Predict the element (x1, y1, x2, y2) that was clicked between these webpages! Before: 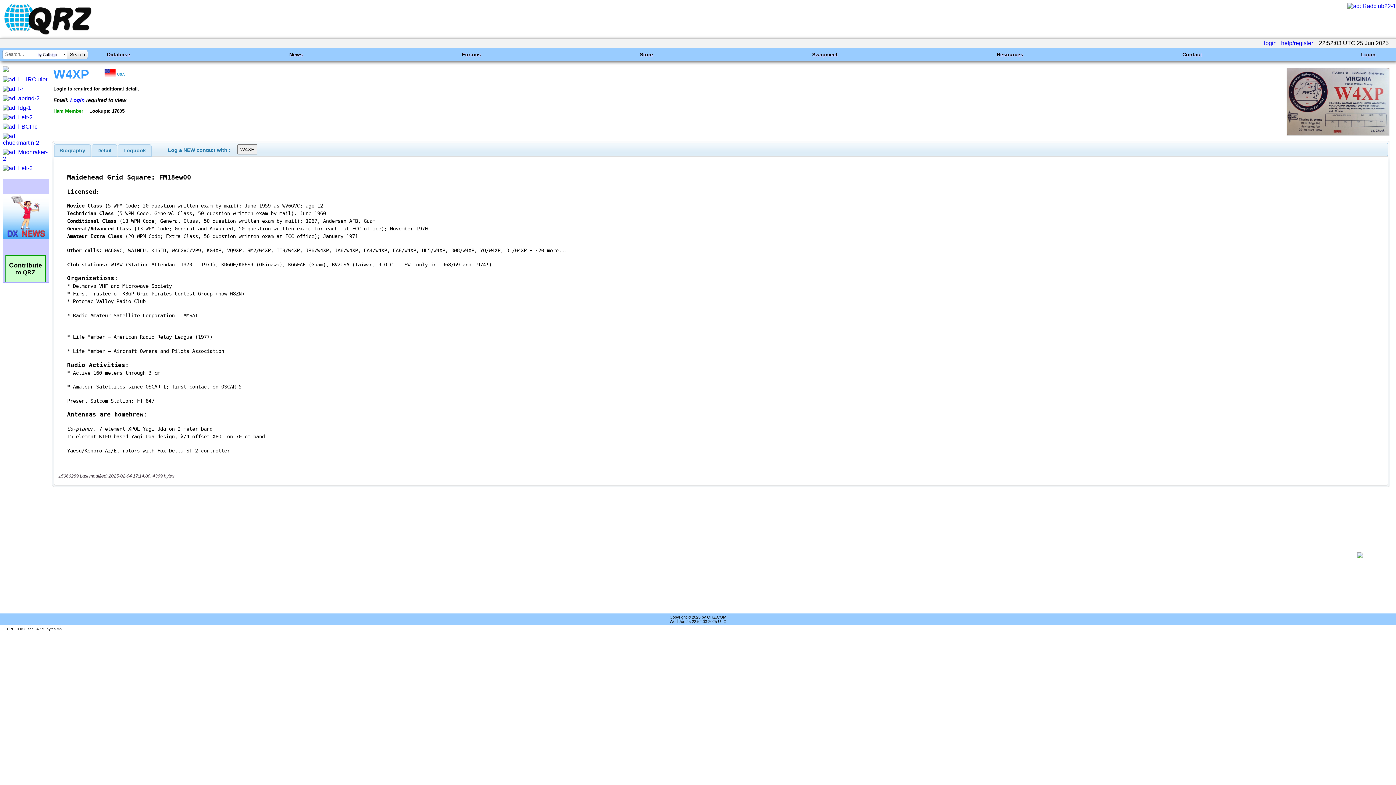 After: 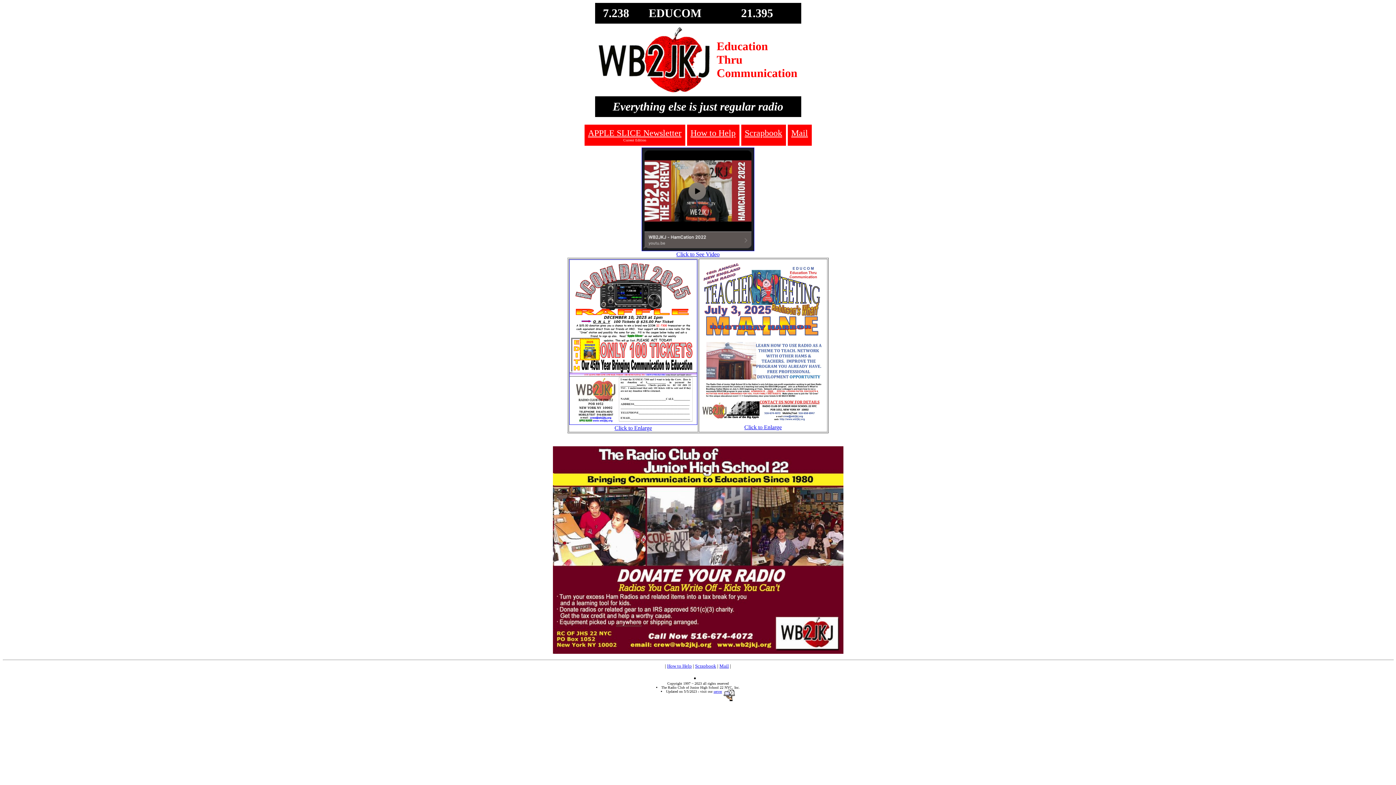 Action: bbox: (1347, 2, 1396, 9)